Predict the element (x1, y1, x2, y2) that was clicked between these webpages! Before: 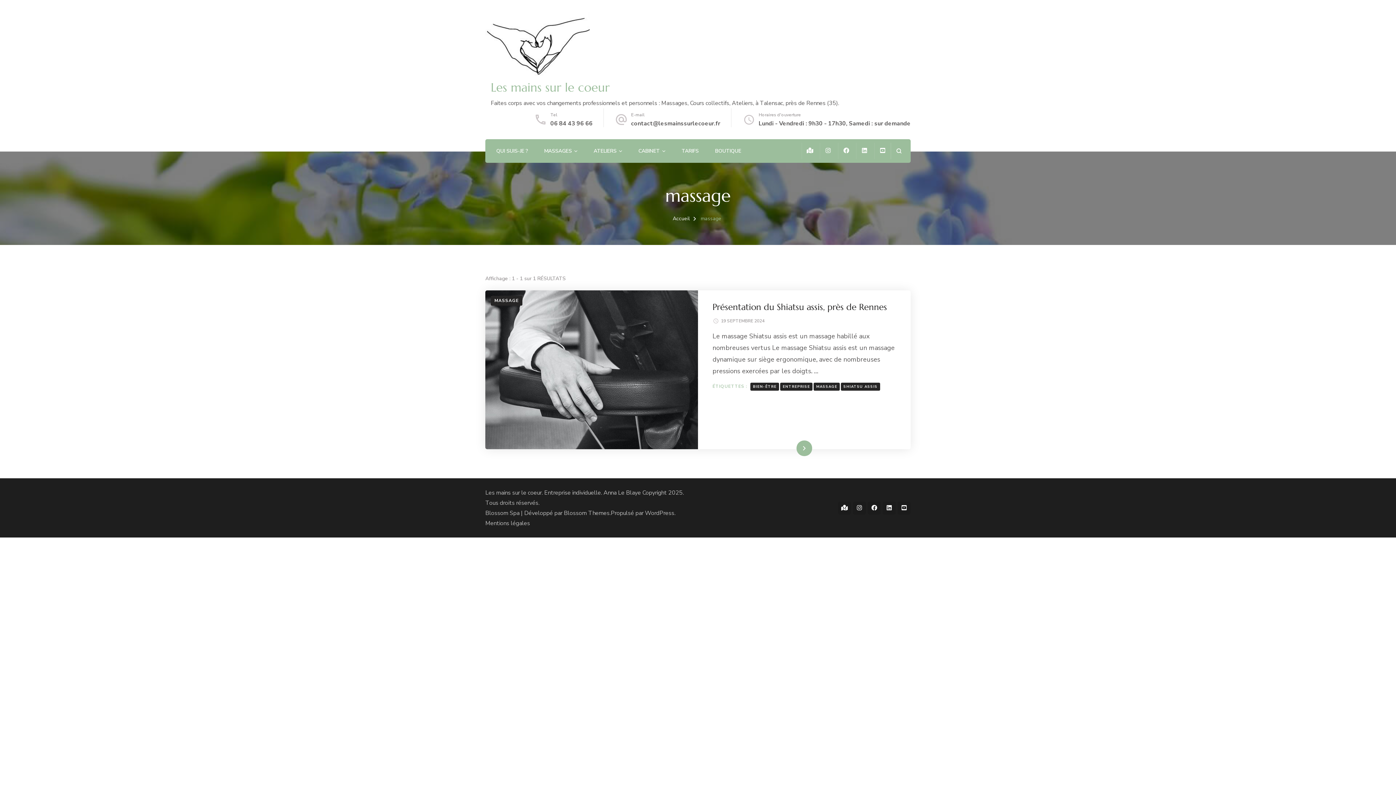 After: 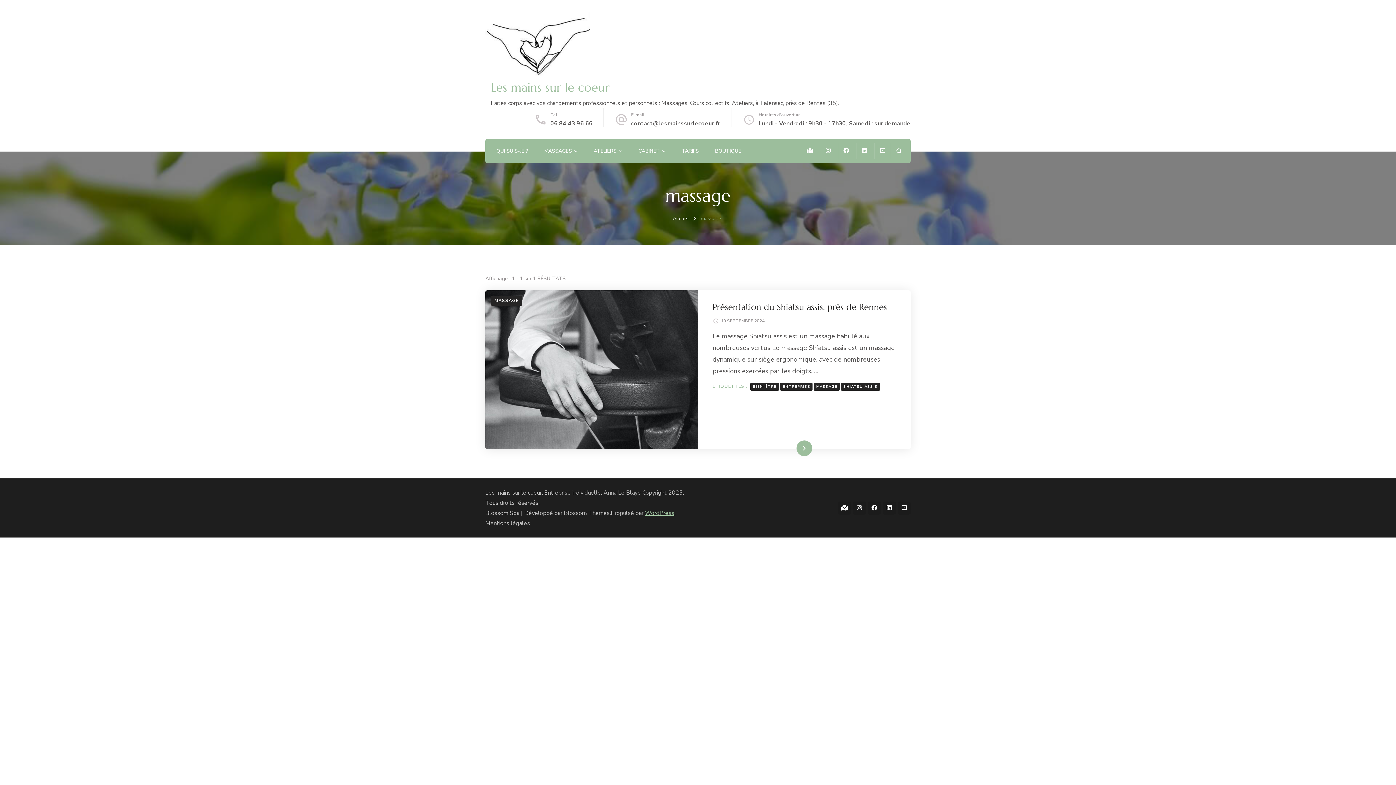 Action: bbox: (645, 509, 674, 517) label: WordPress